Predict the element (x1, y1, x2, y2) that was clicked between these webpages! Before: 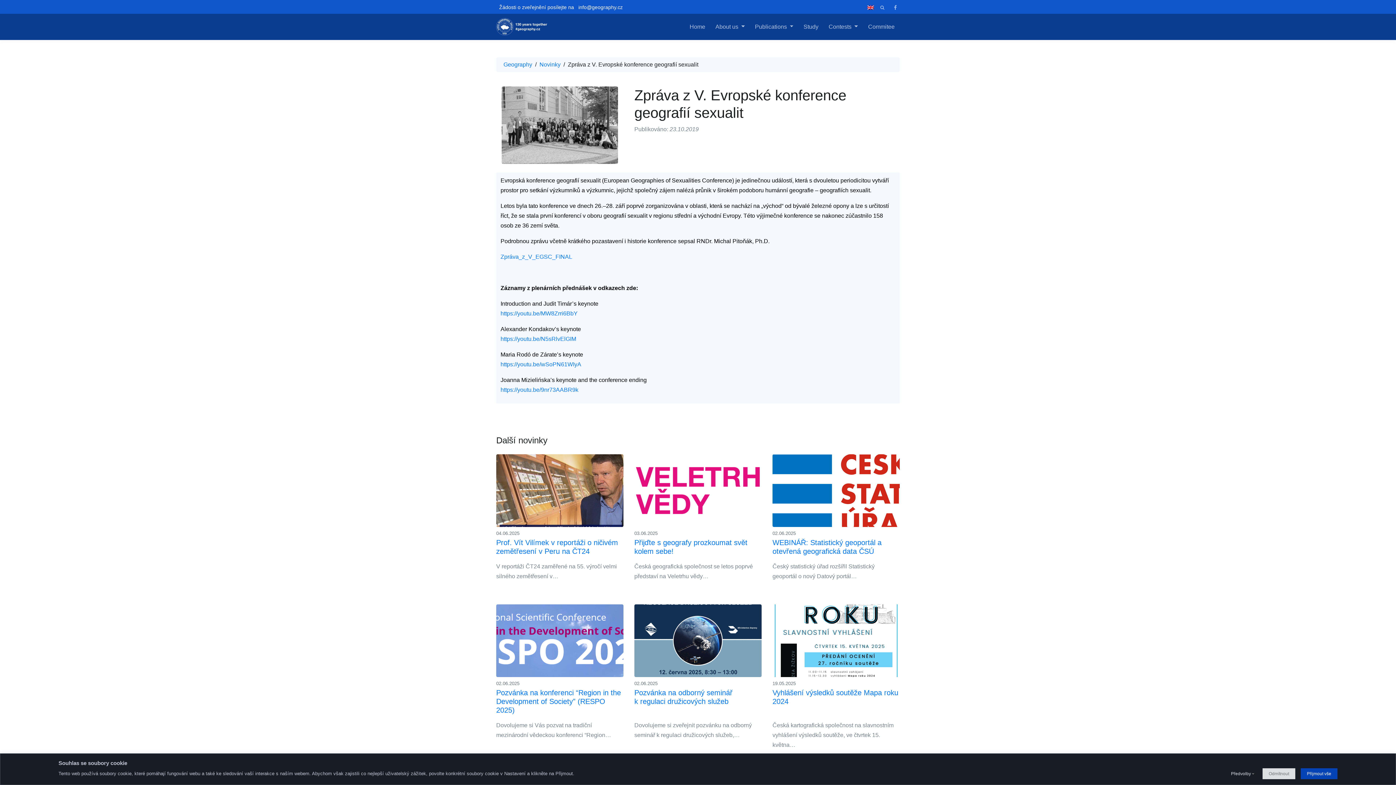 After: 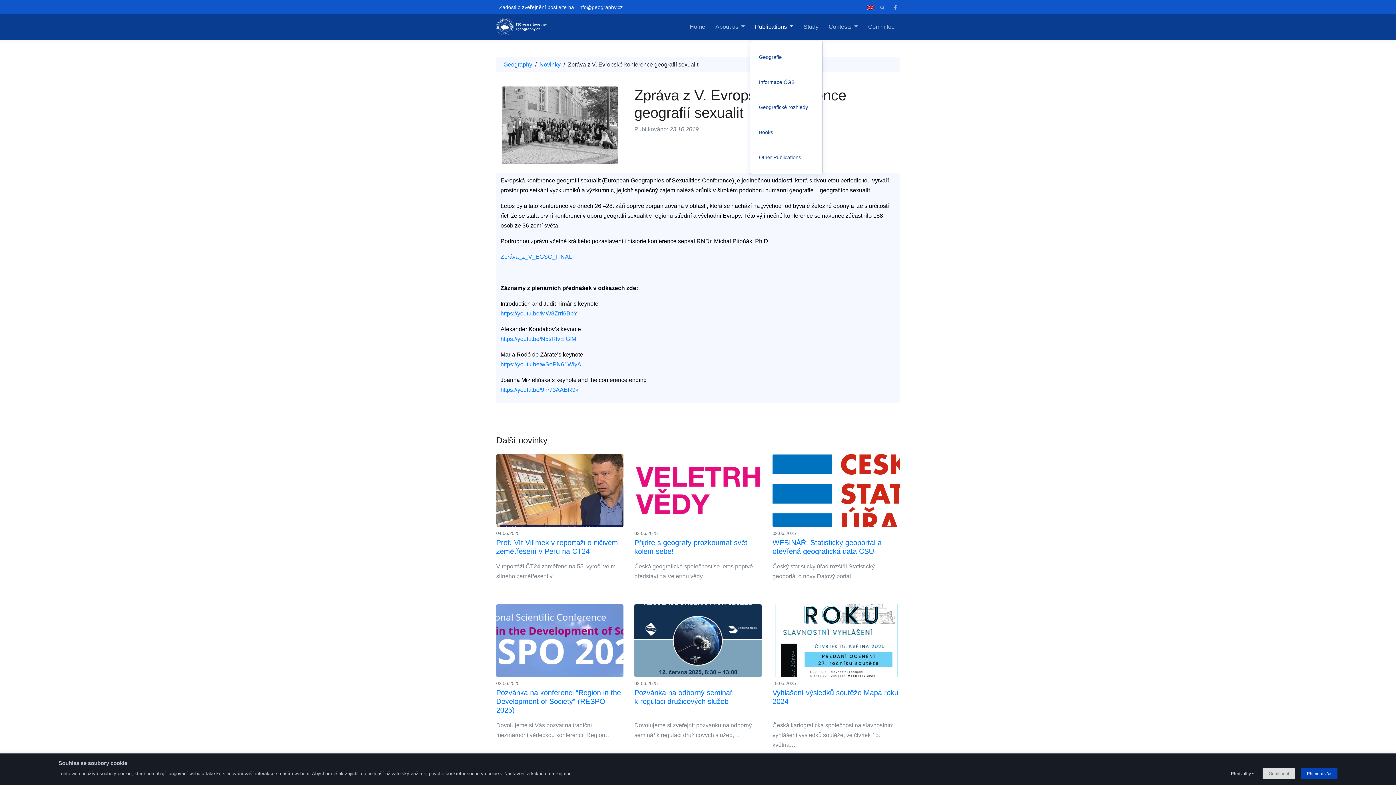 Action: label: Publications  bbox: (750, 13, 798, 39)